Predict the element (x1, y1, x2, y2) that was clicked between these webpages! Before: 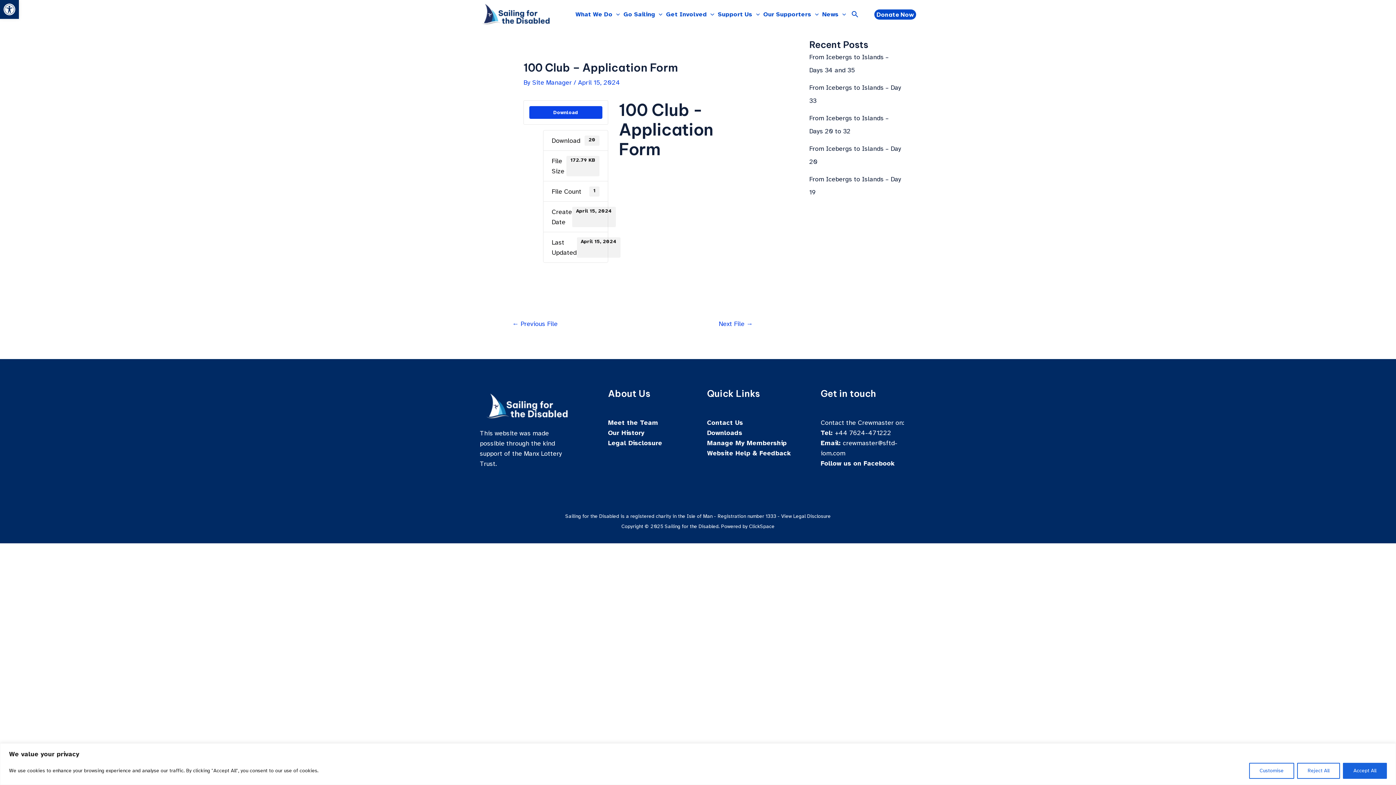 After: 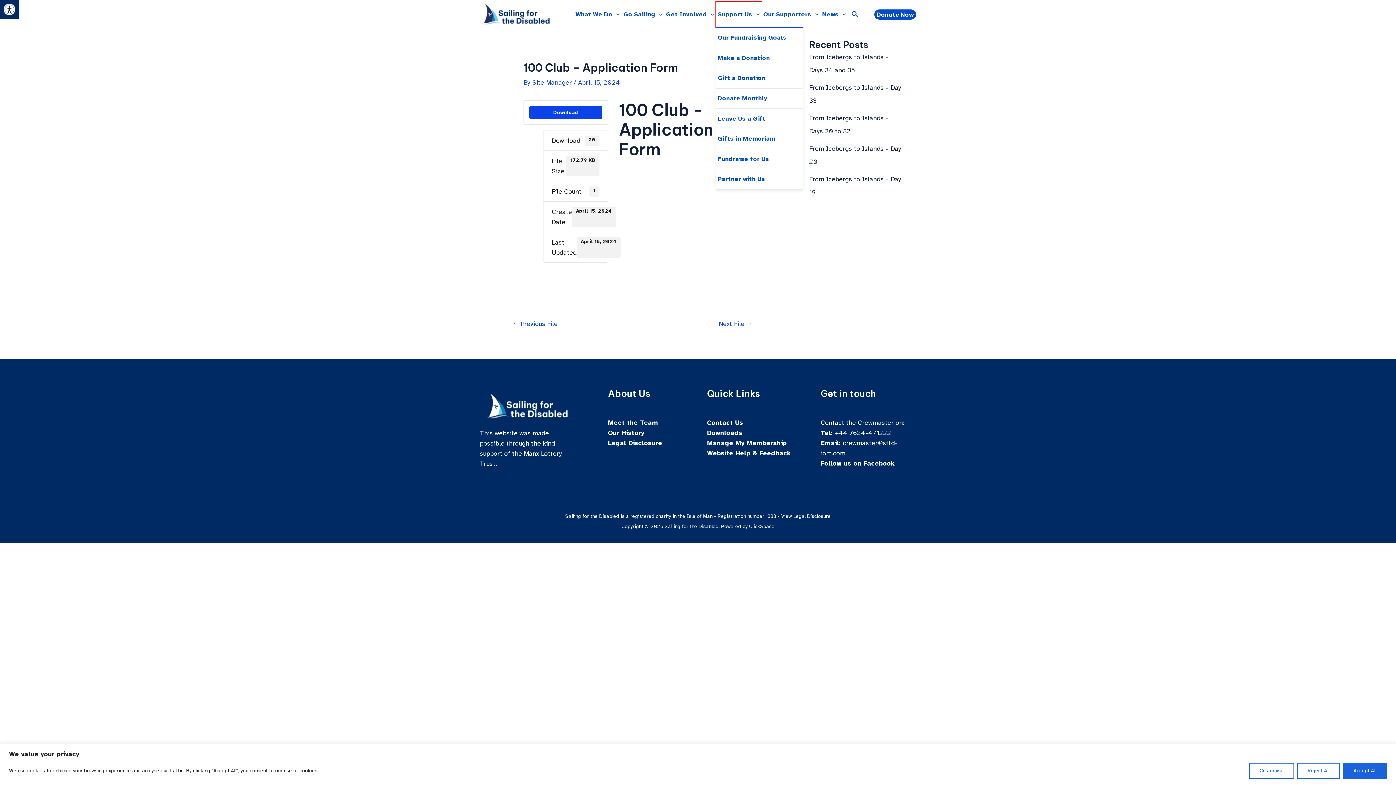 Action: label: Support Us bbox: (716, 1, 761, 27)